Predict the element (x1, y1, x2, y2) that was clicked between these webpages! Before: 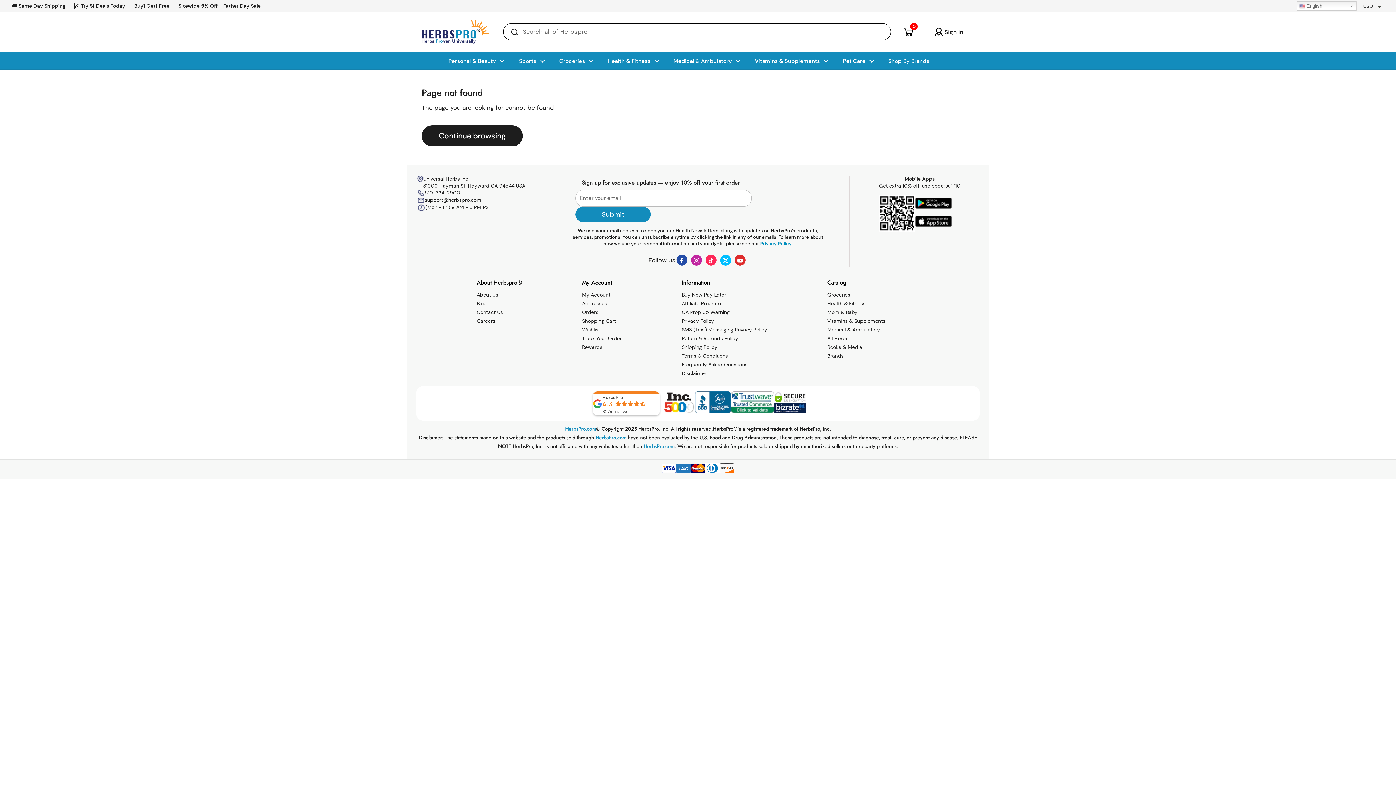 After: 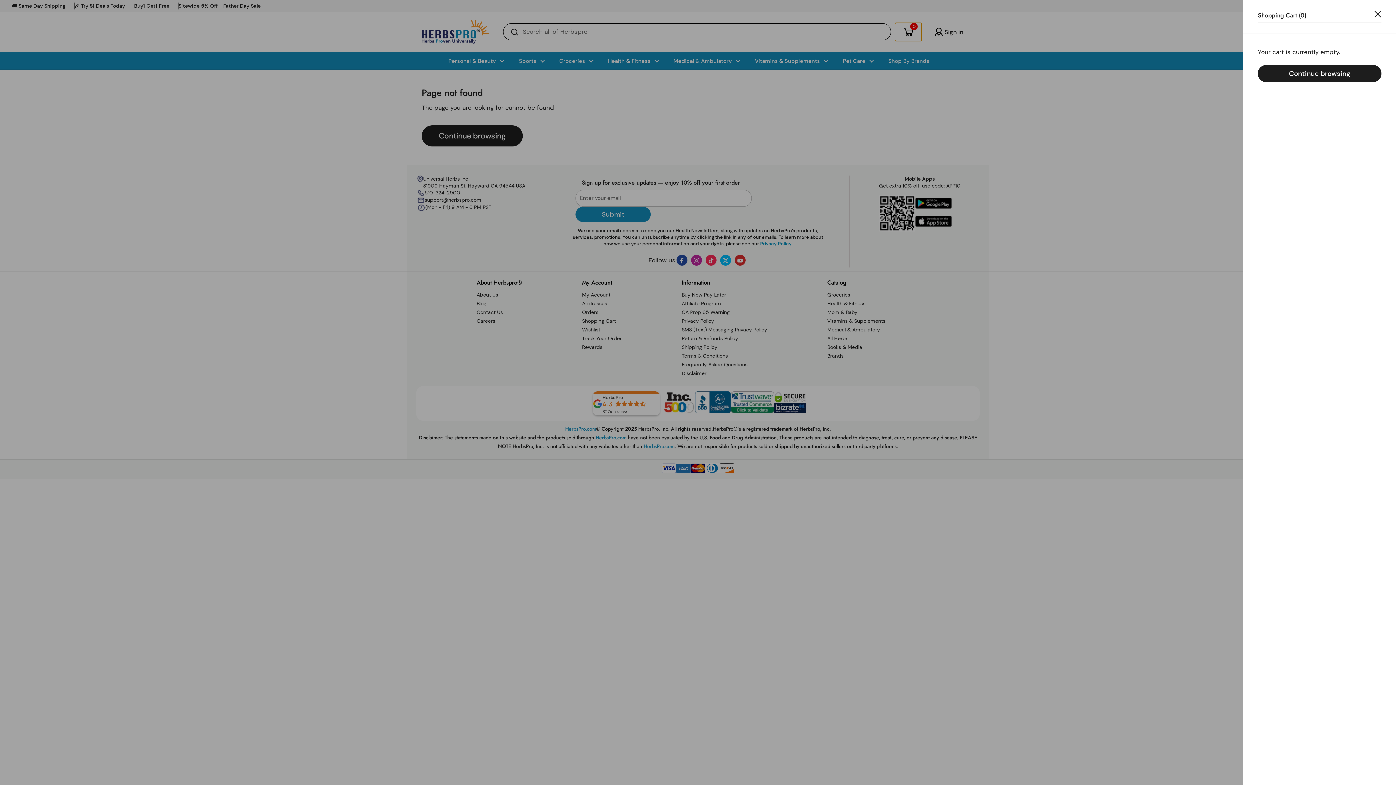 Action: label: Open cart
0 bbox: (895, 22, 921, 41)